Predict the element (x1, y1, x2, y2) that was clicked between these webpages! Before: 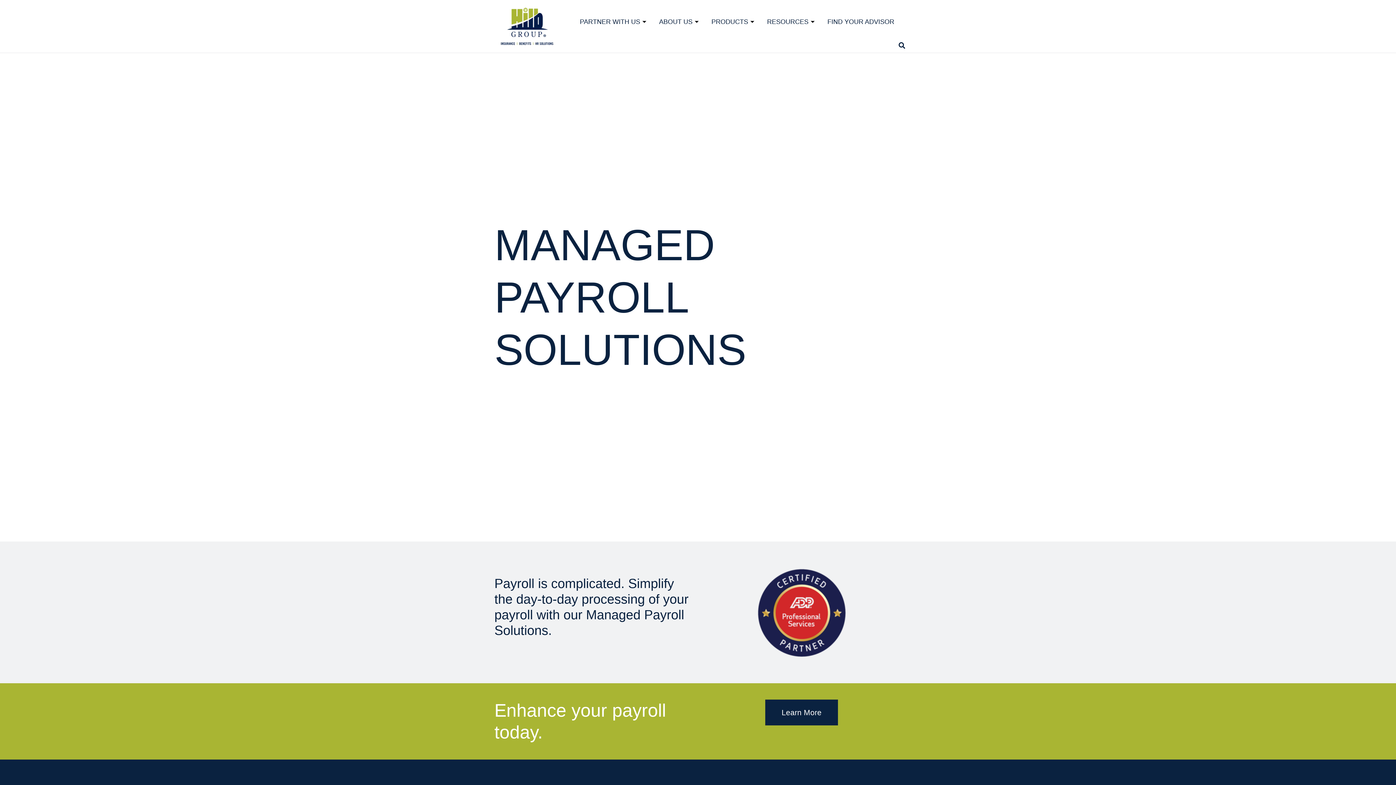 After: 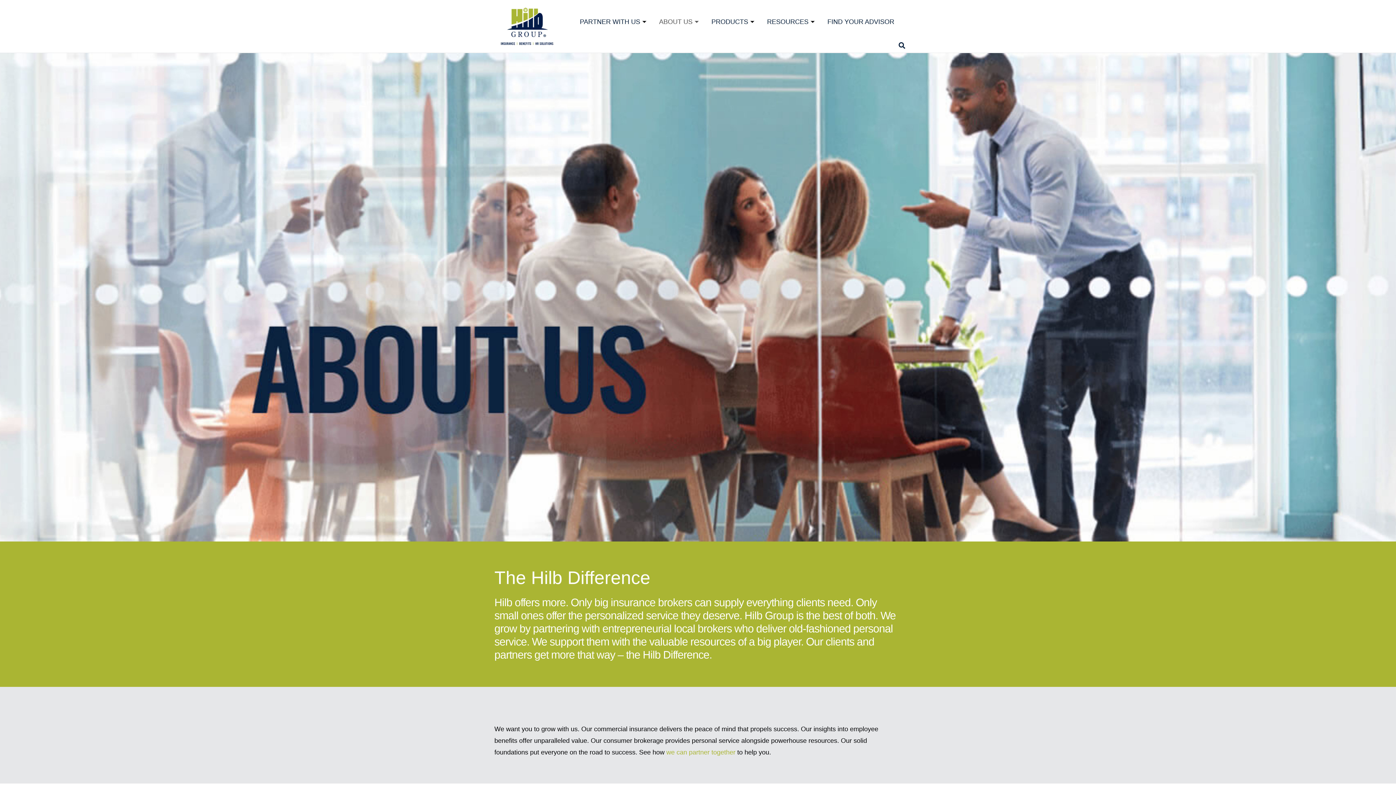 Action: label: ABOUT US bbox: (659, 1, 700, 41)